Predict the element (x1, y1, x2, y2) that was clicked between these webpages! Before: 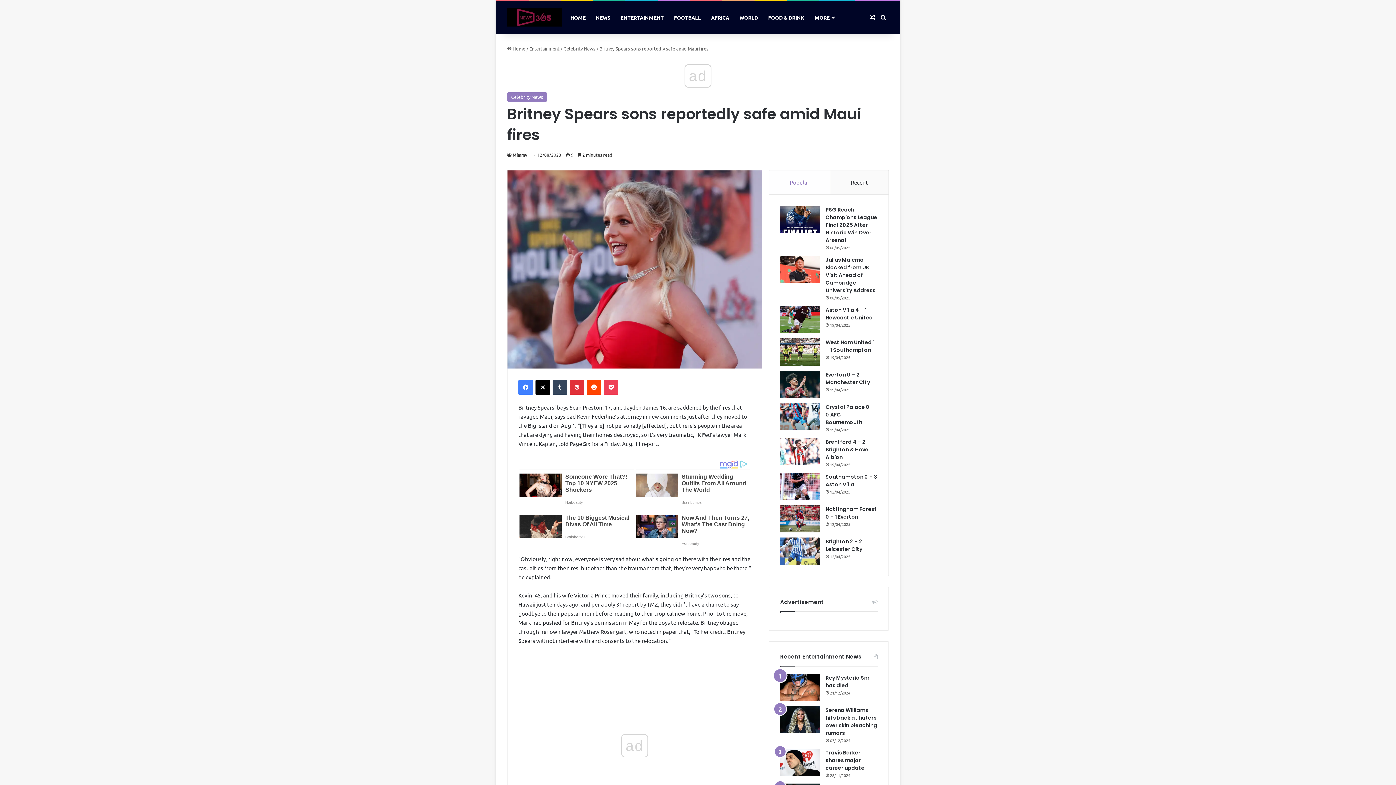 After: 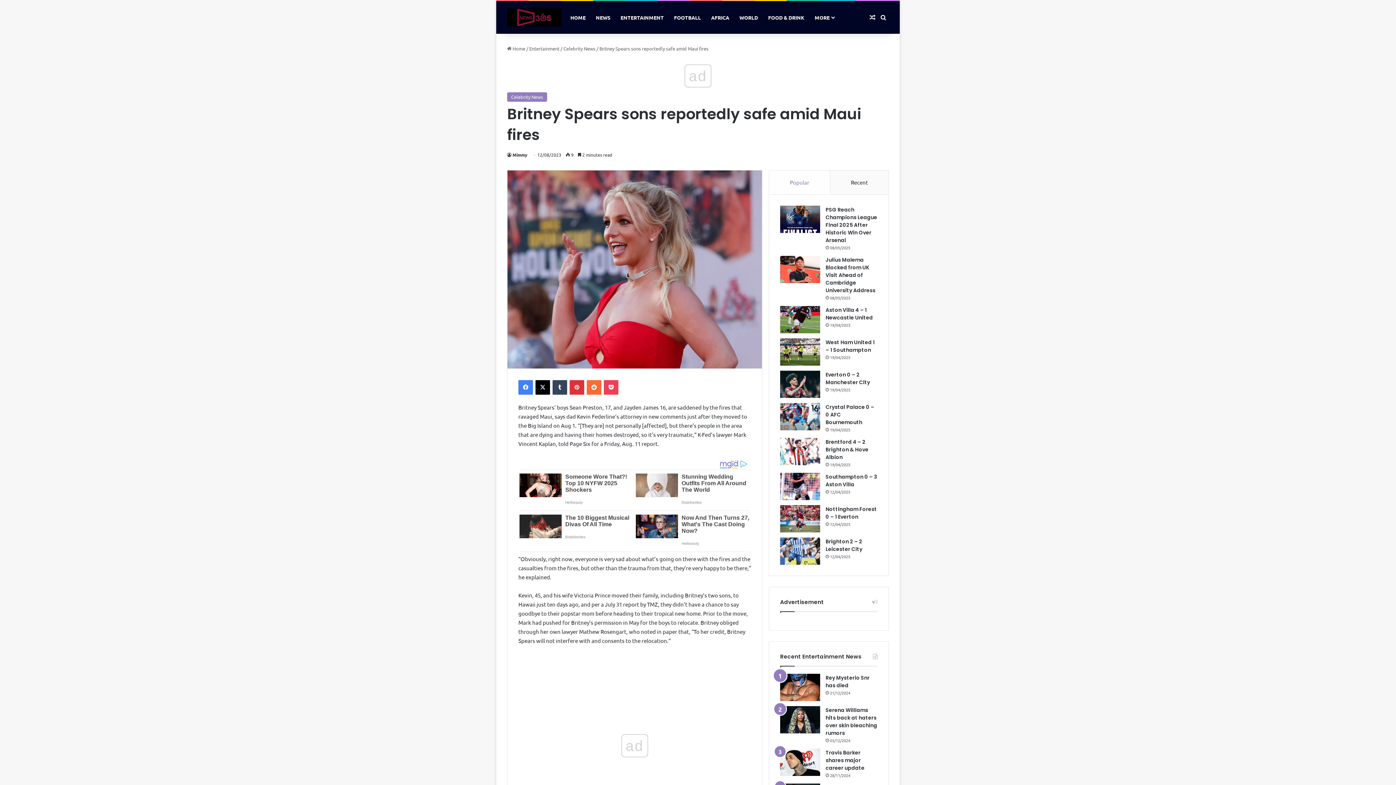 Action: bbox: (586, 380, 601, 394) label: Reddit